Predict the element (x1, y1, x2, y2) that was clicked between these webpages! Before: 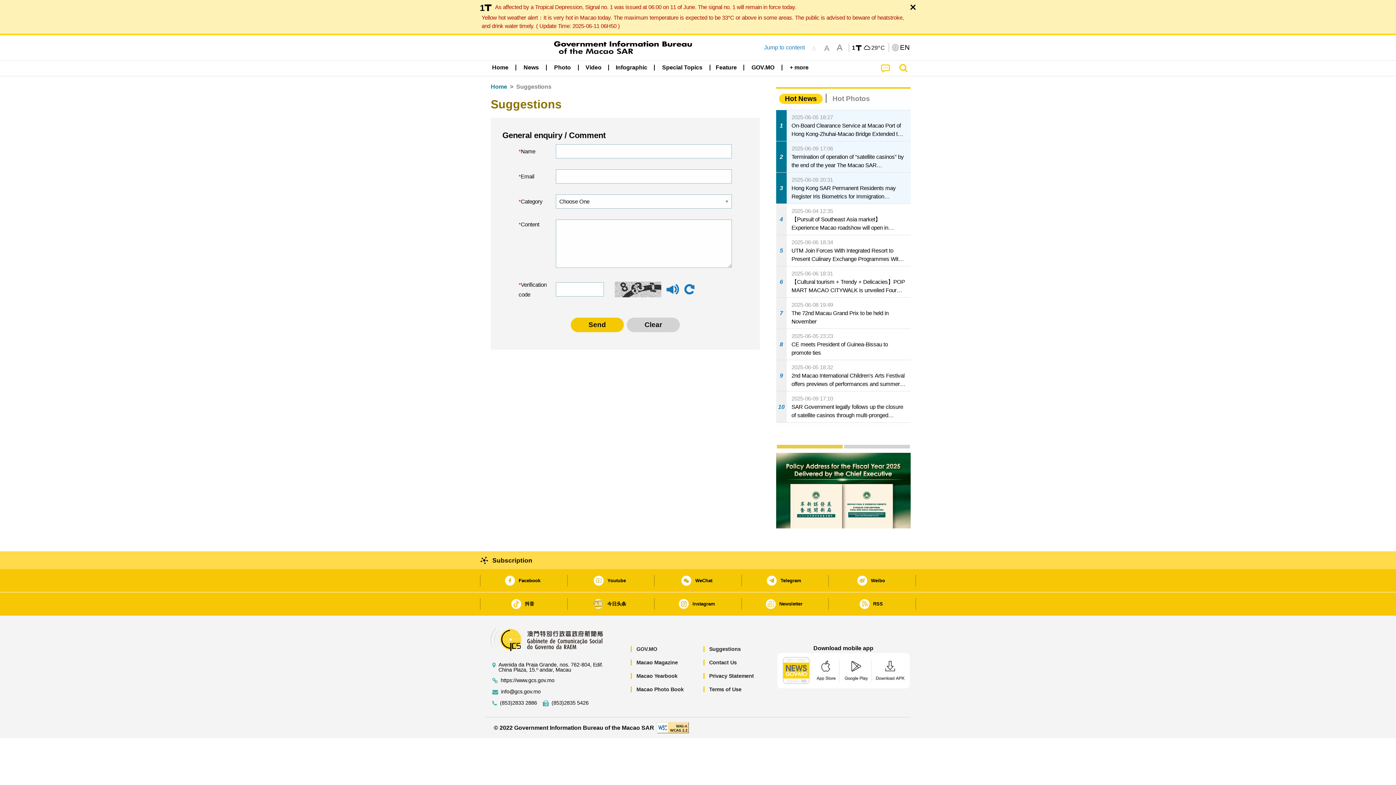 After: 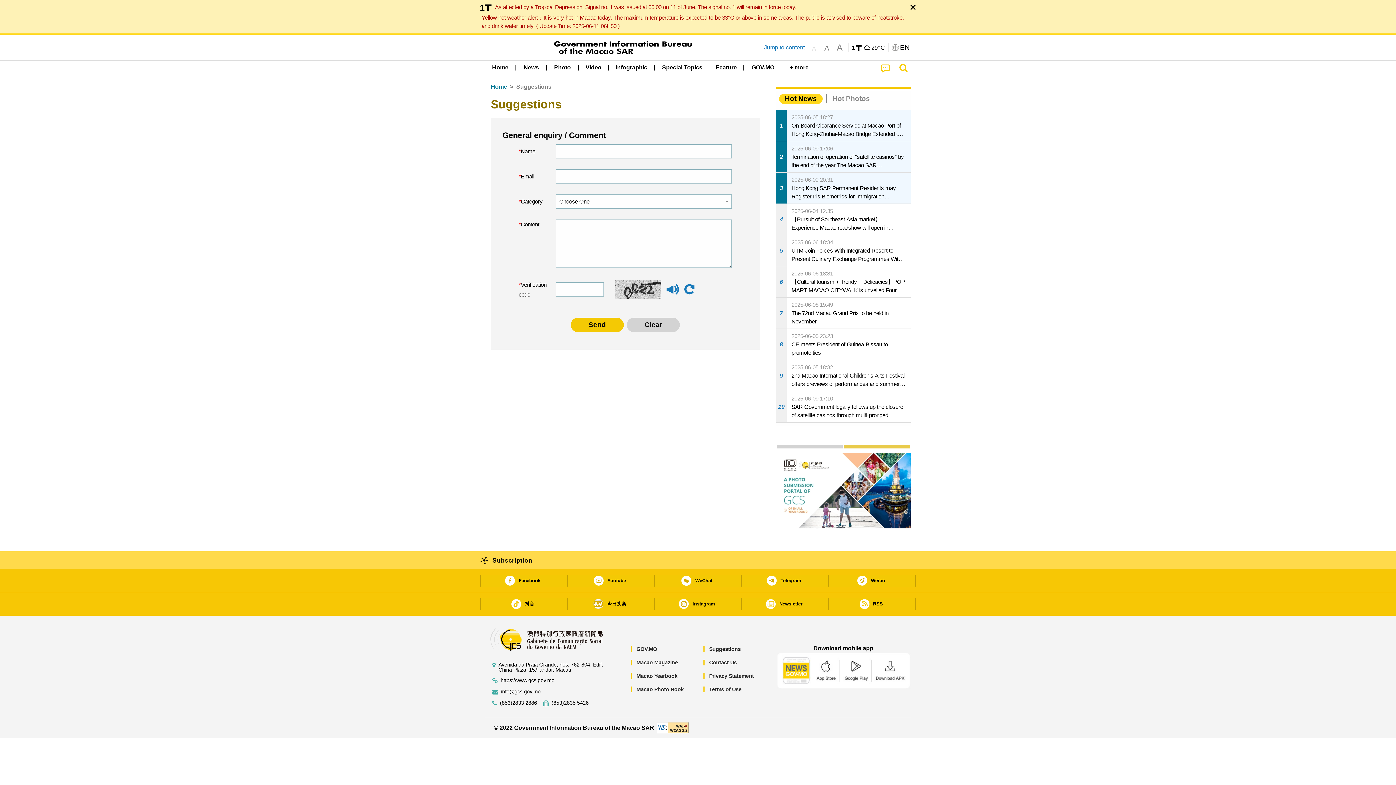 Action: label: Clear bbox: (626, 317, 680, 332)